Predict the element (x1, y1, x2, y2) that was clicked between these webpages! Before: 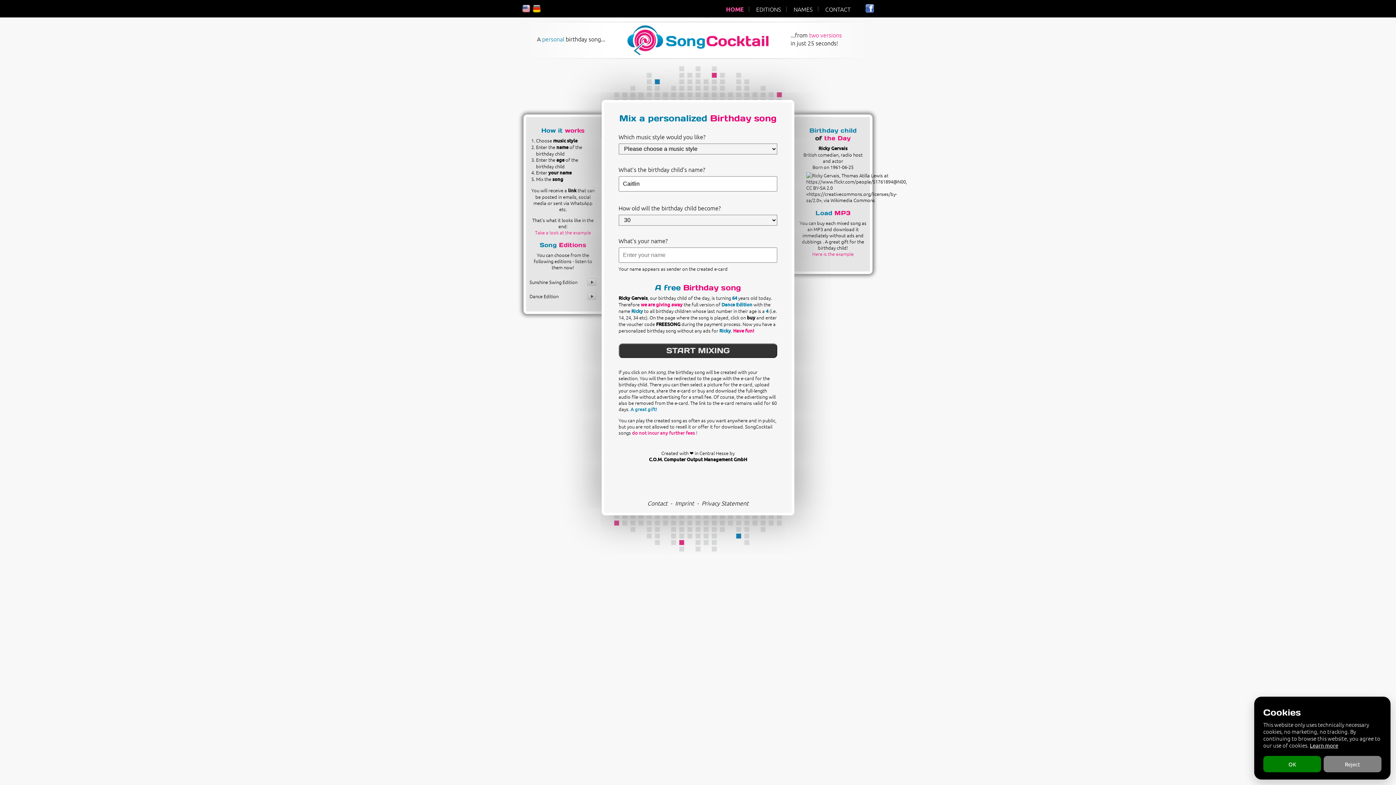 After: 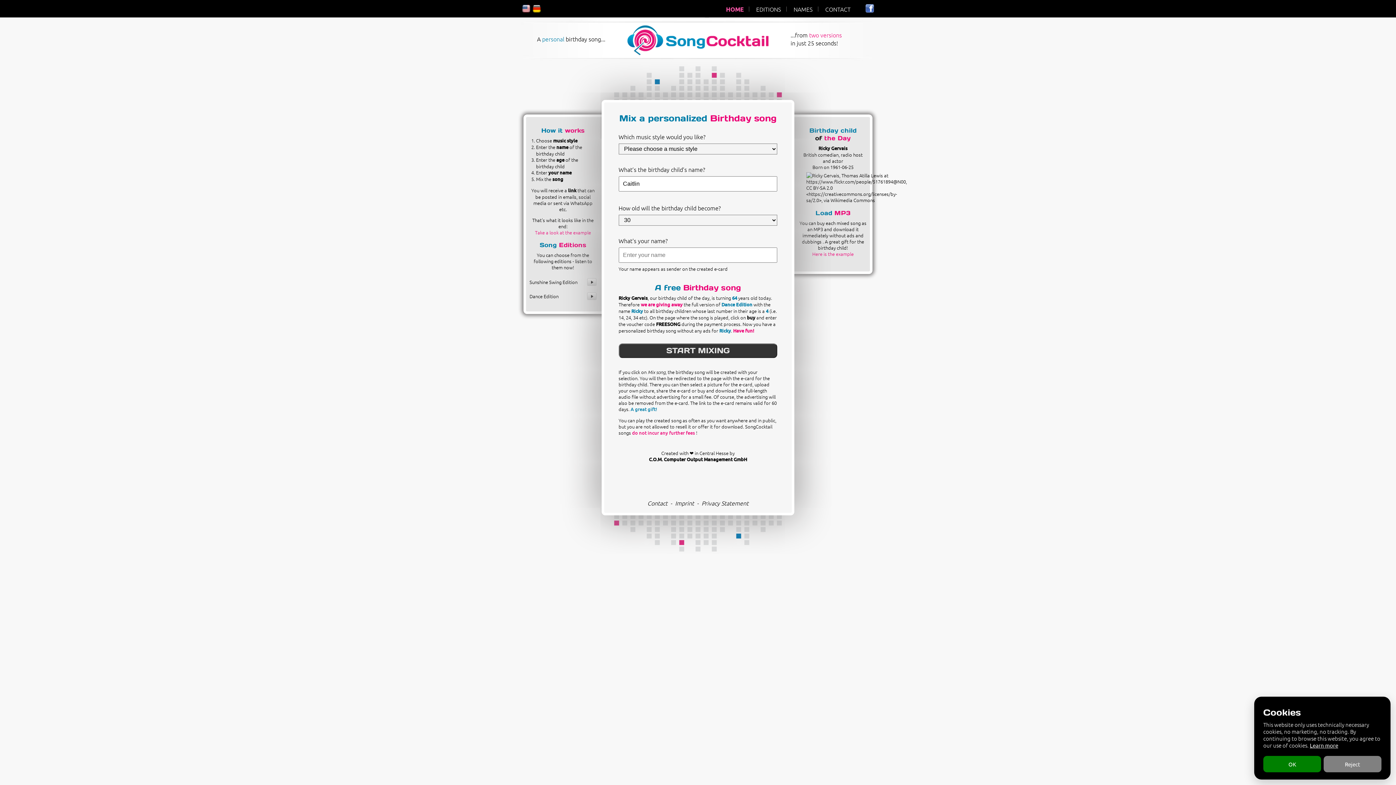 Action: label: Take a look at the example bbox: (535, 228, 591, 235)